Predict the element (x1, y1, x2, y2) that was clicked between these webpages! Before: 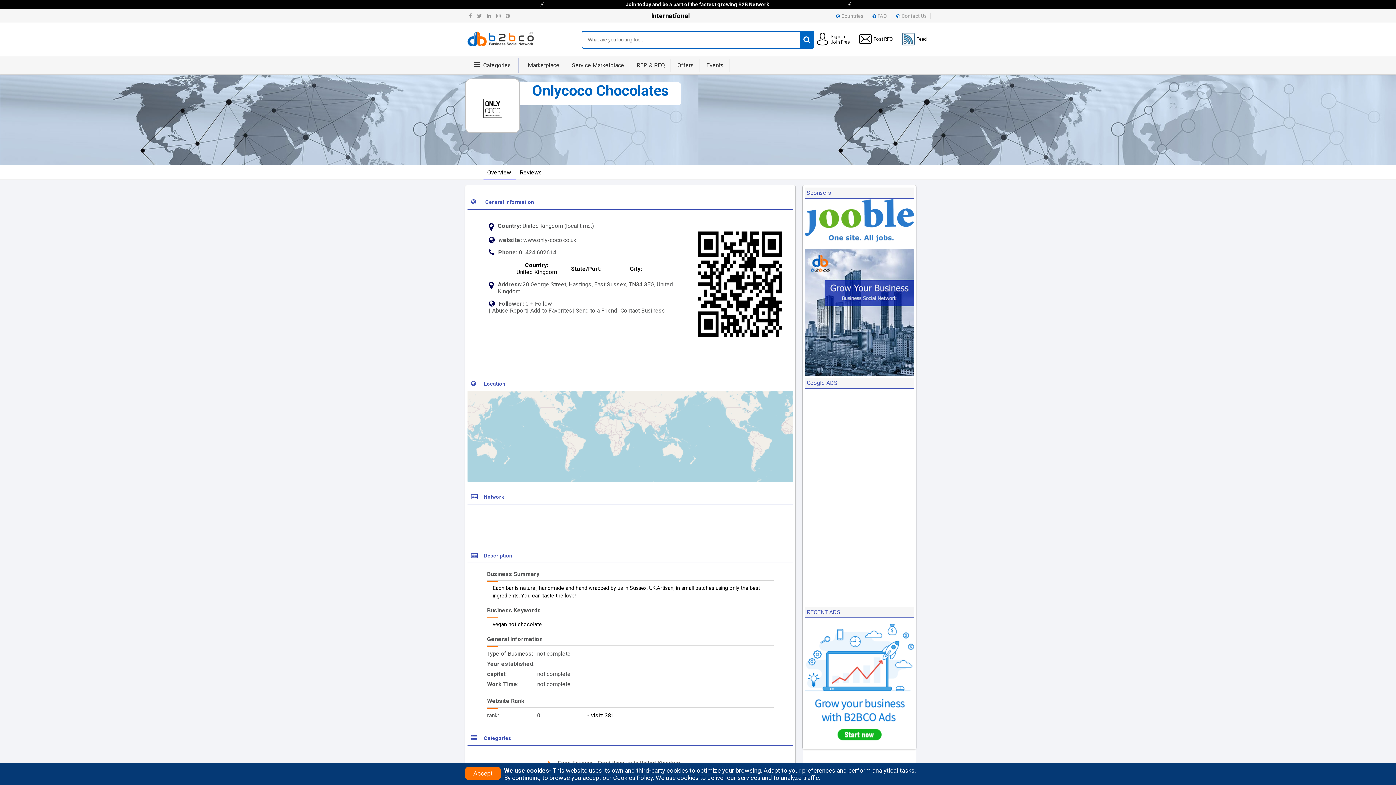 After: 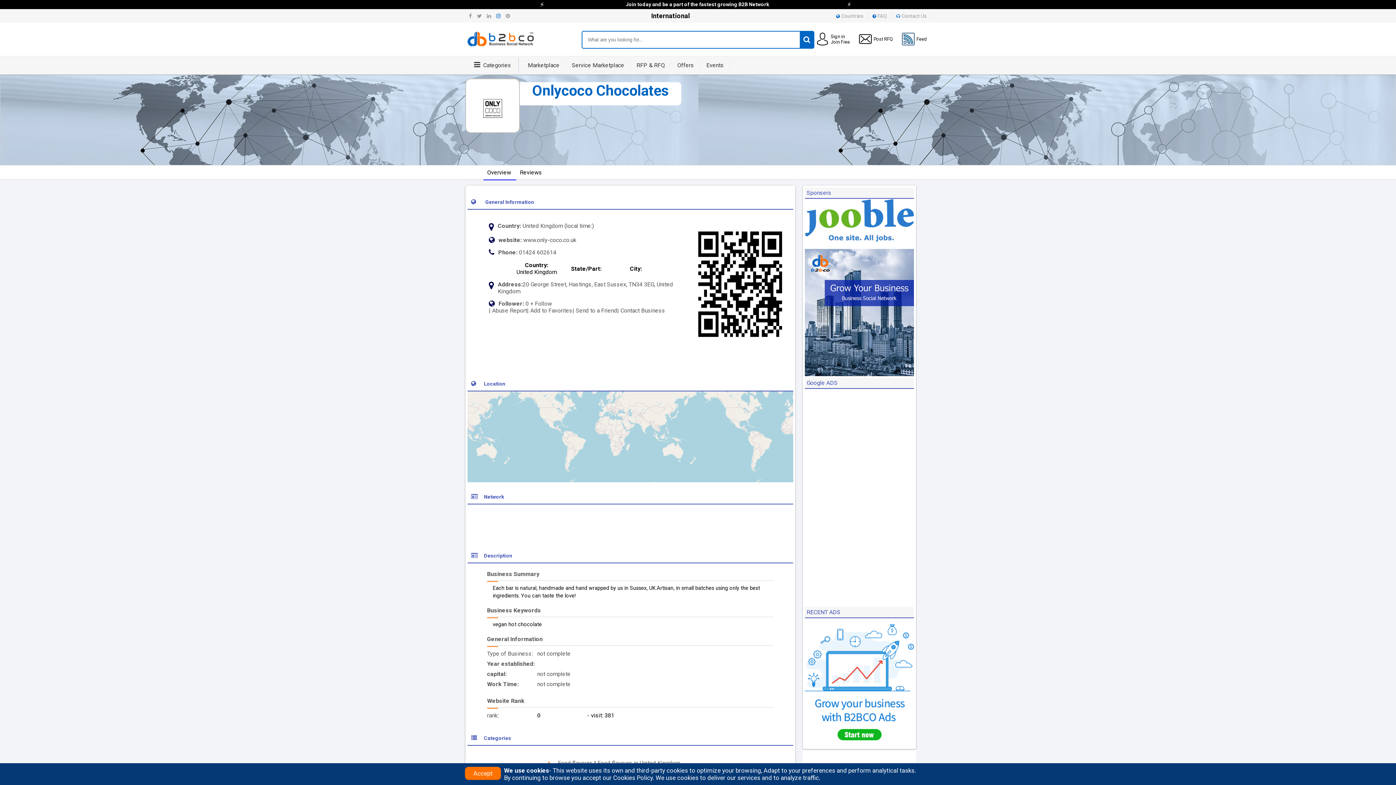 Action: bbox: (496, 13, 500, 18)